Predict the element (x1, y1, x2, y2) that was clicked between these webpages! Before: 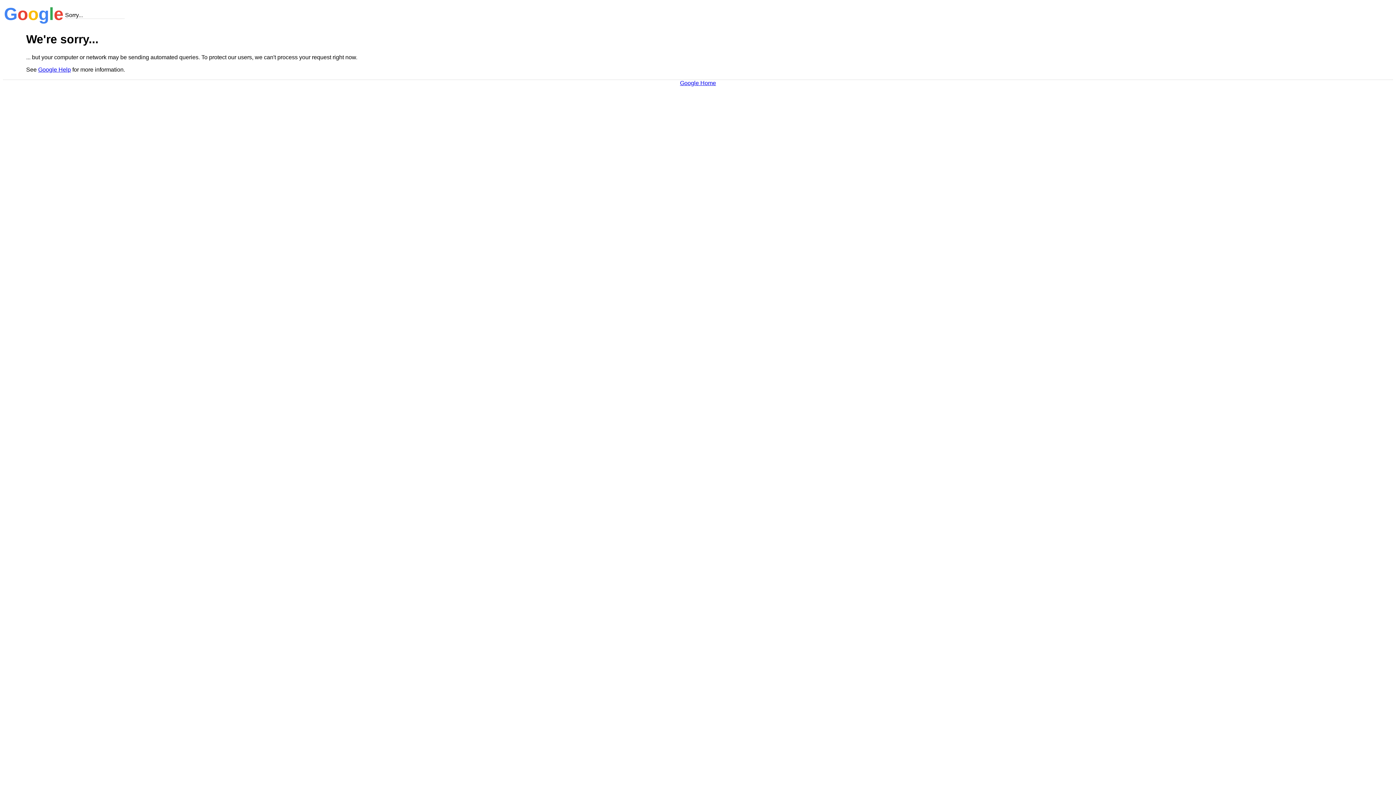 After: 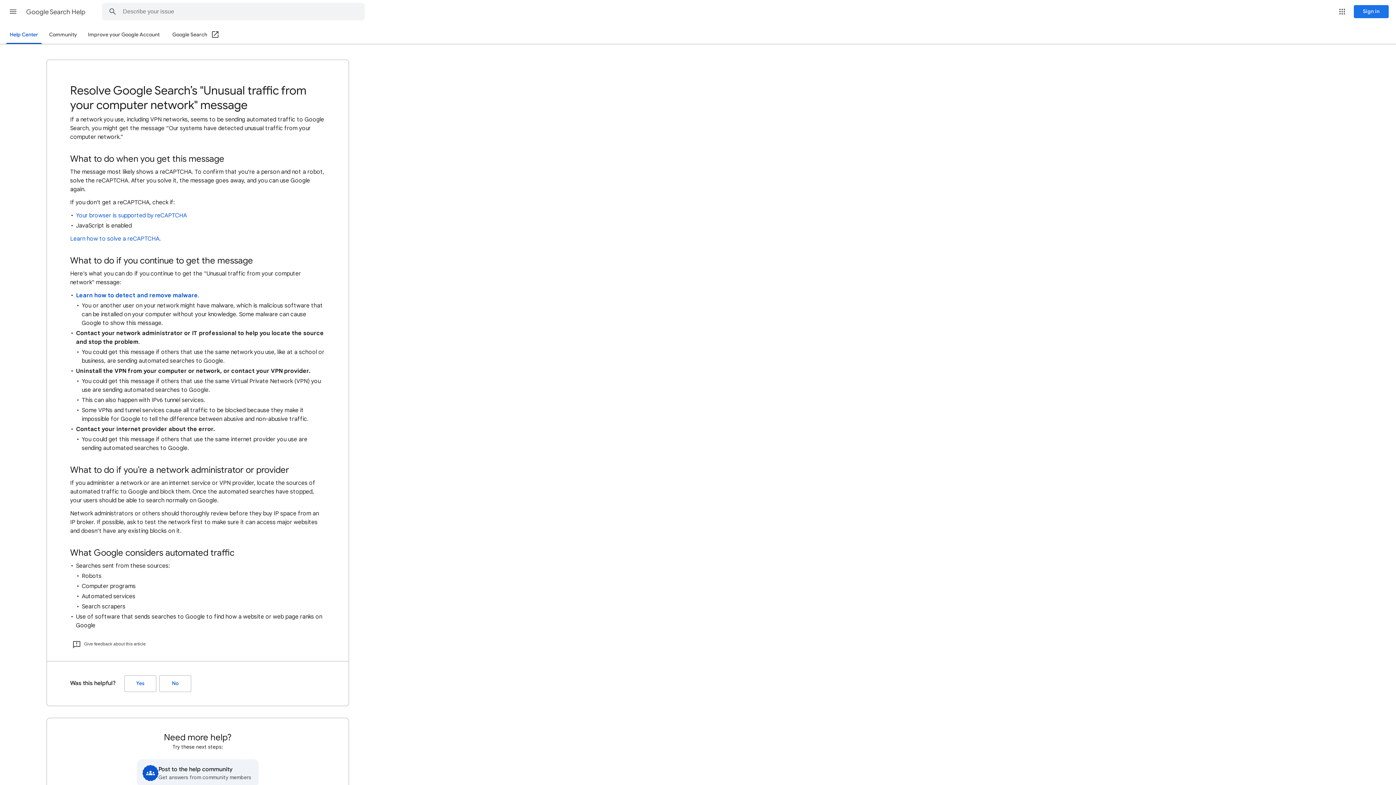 Action: label: Google Help bbox: (38, 66, 70, 72)